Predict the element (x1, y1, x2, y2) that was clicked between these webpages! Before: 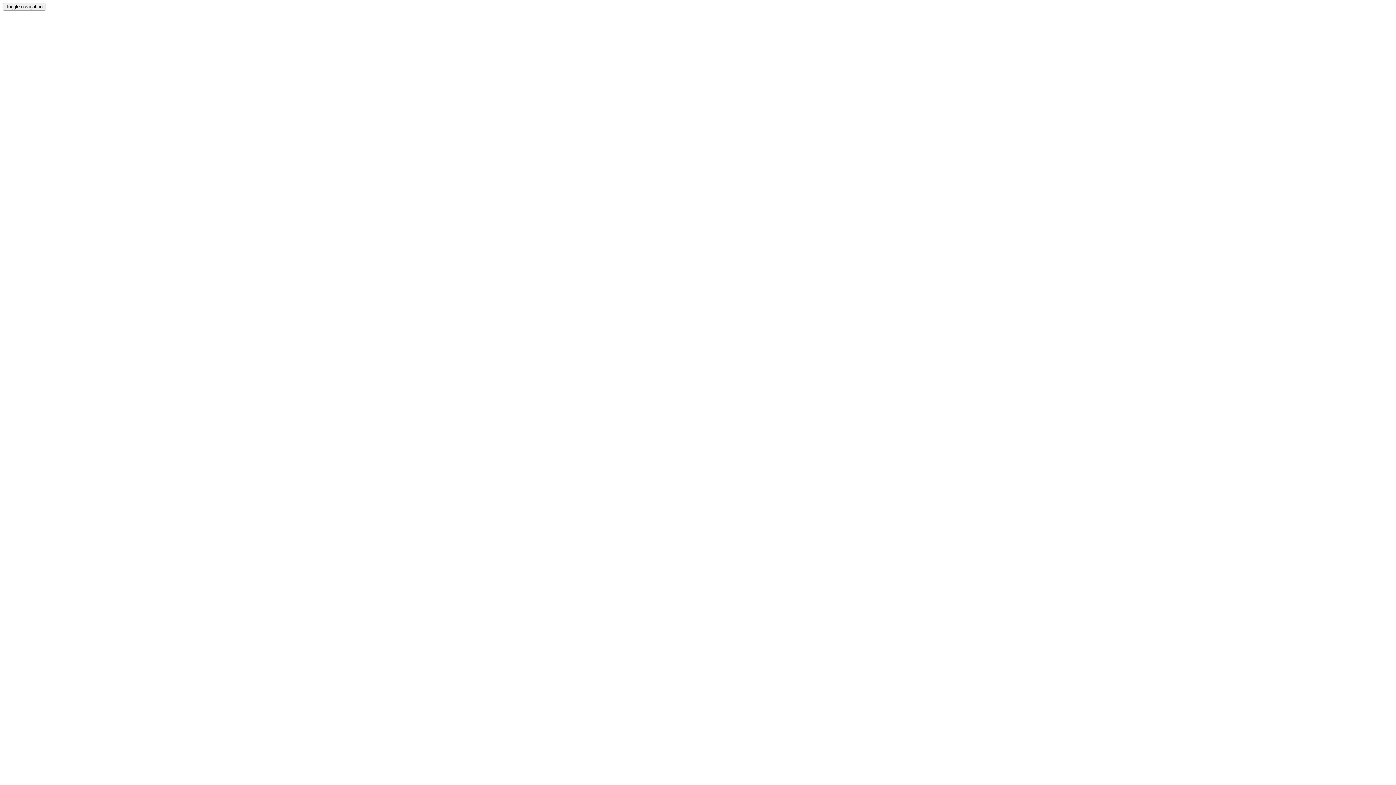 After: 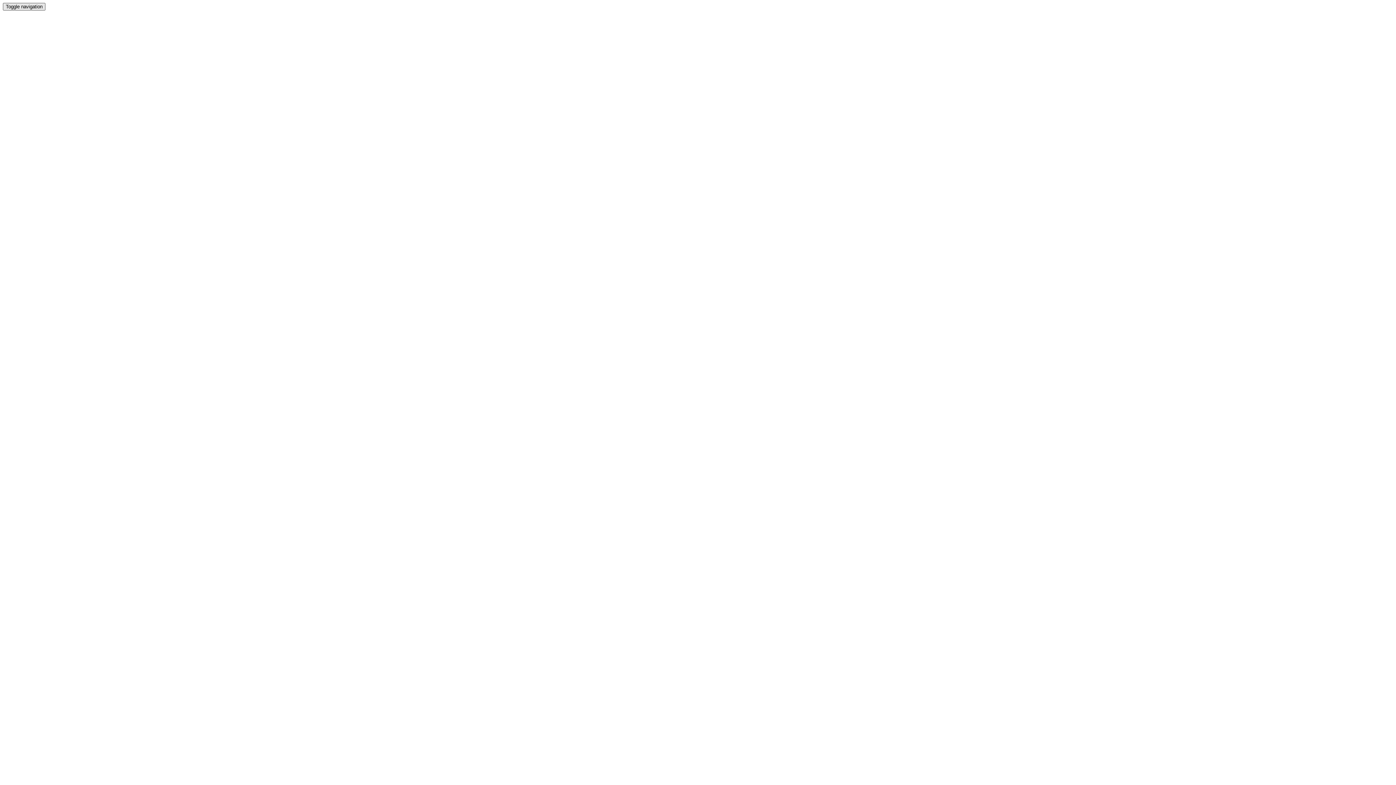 Action: label: Toggle navigation bbox: (2, 2, 45, 10)